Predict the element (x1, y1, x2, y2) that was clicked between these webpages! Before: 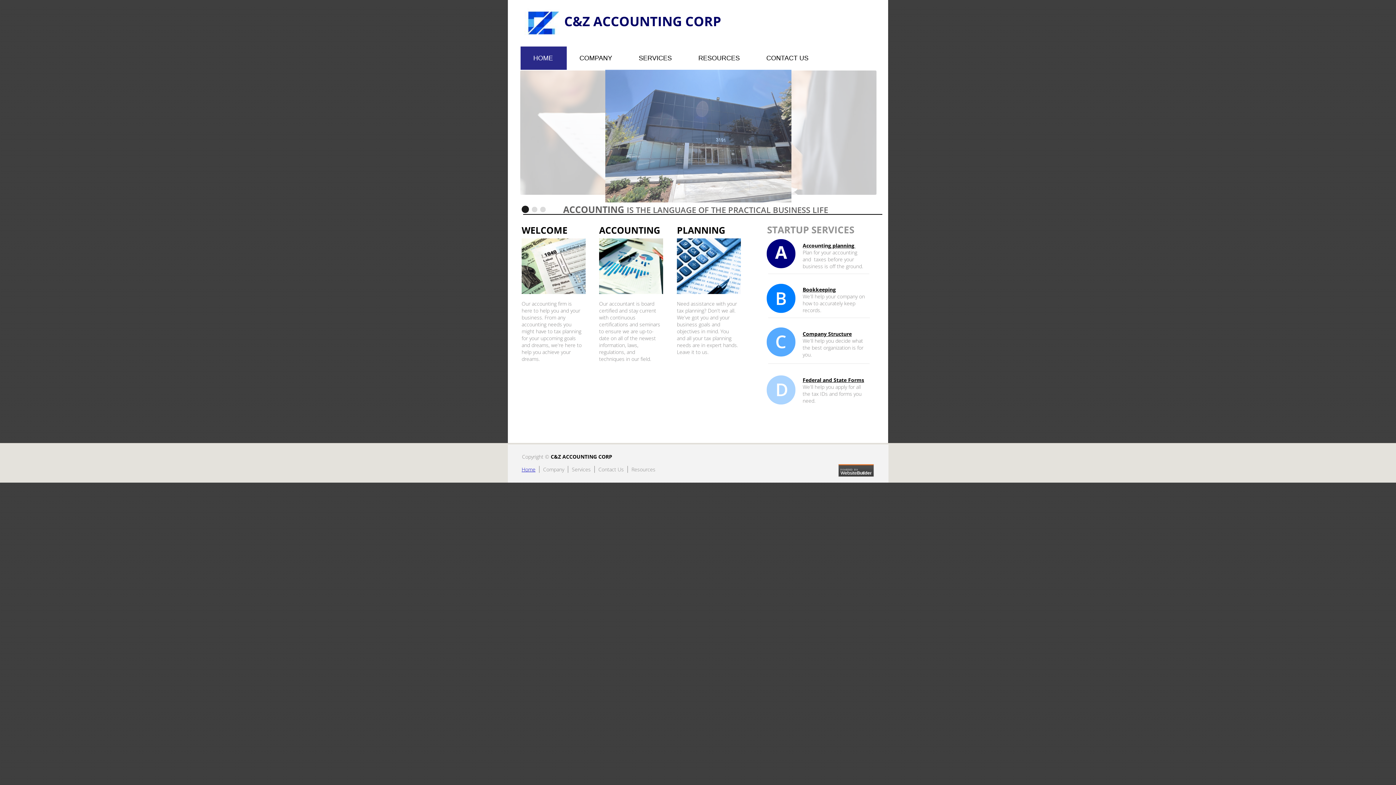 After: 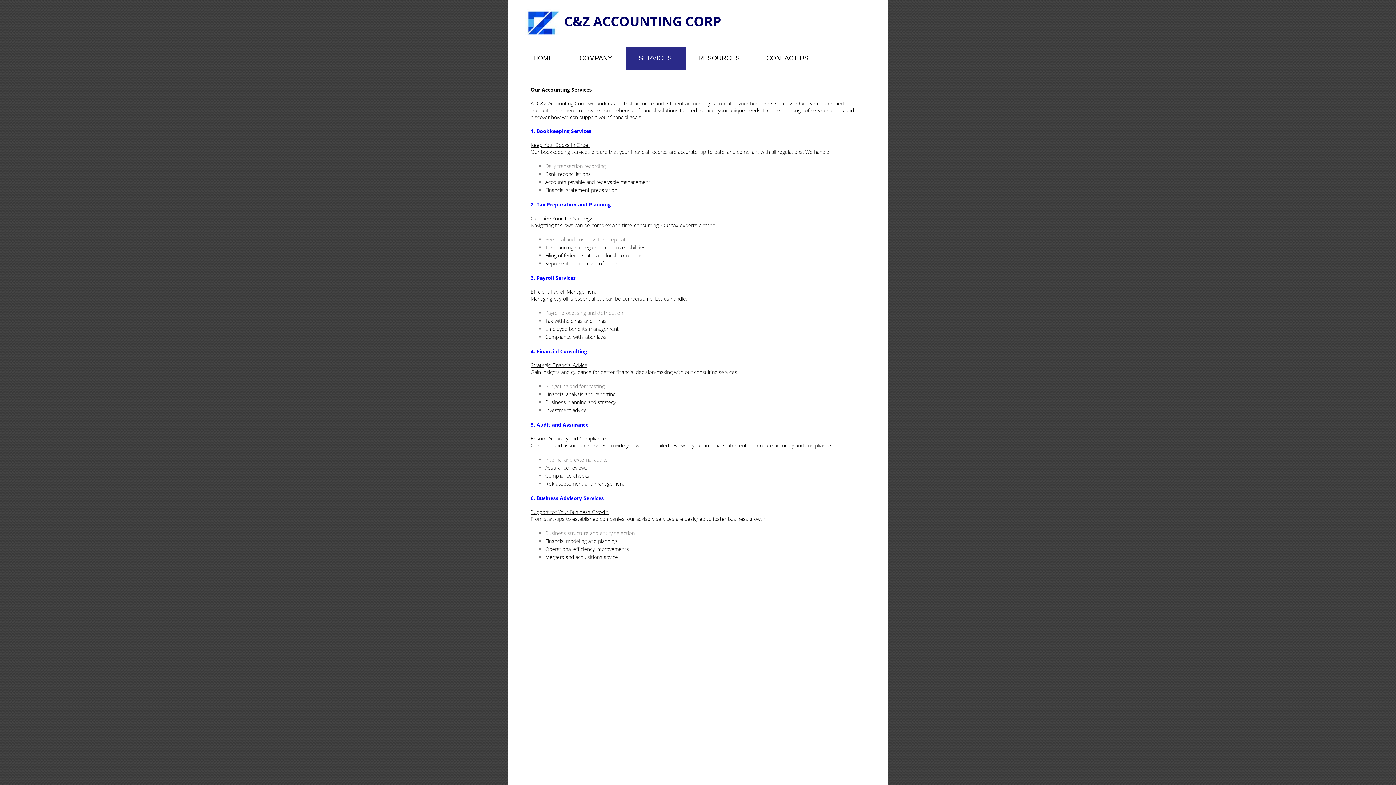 Action: label: Company Structure bbox: (802, 330, 852, 337)